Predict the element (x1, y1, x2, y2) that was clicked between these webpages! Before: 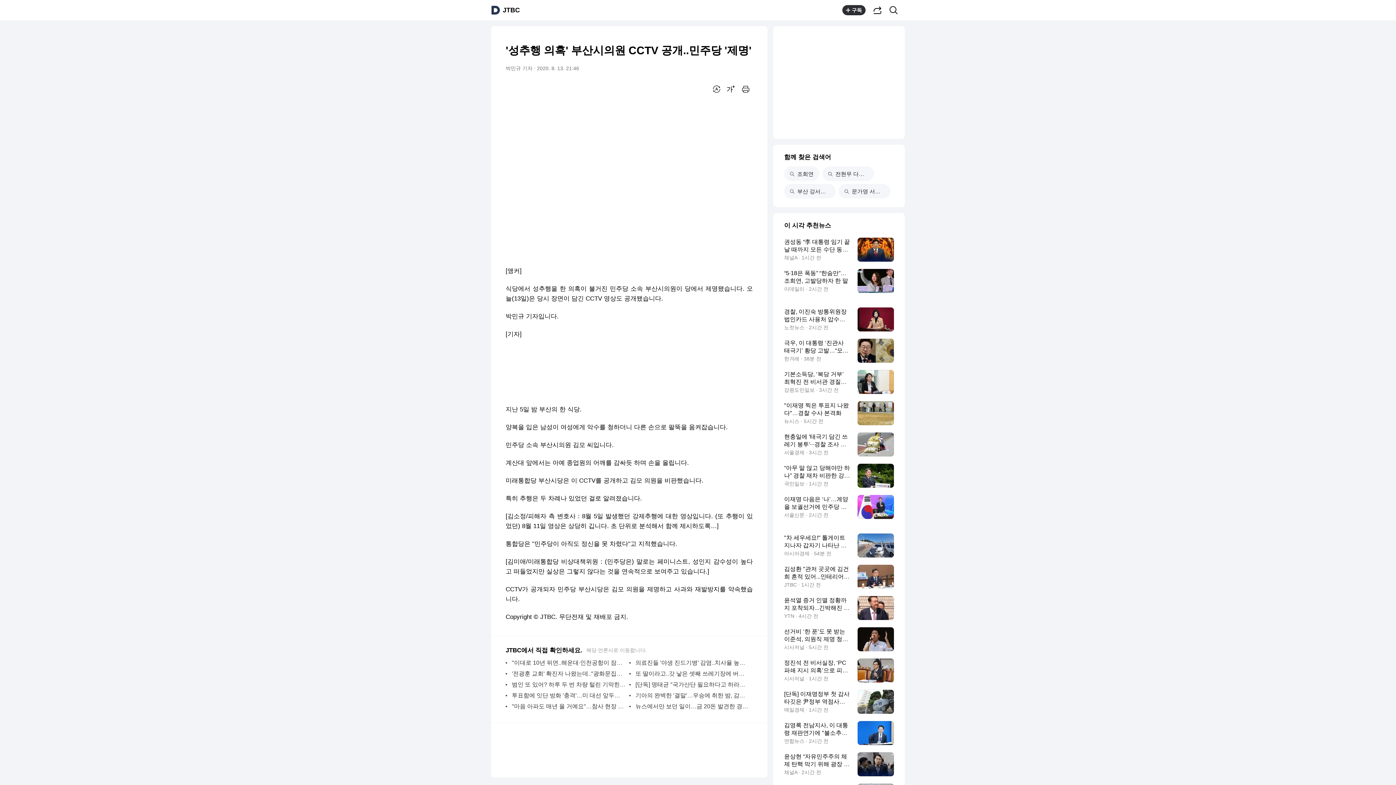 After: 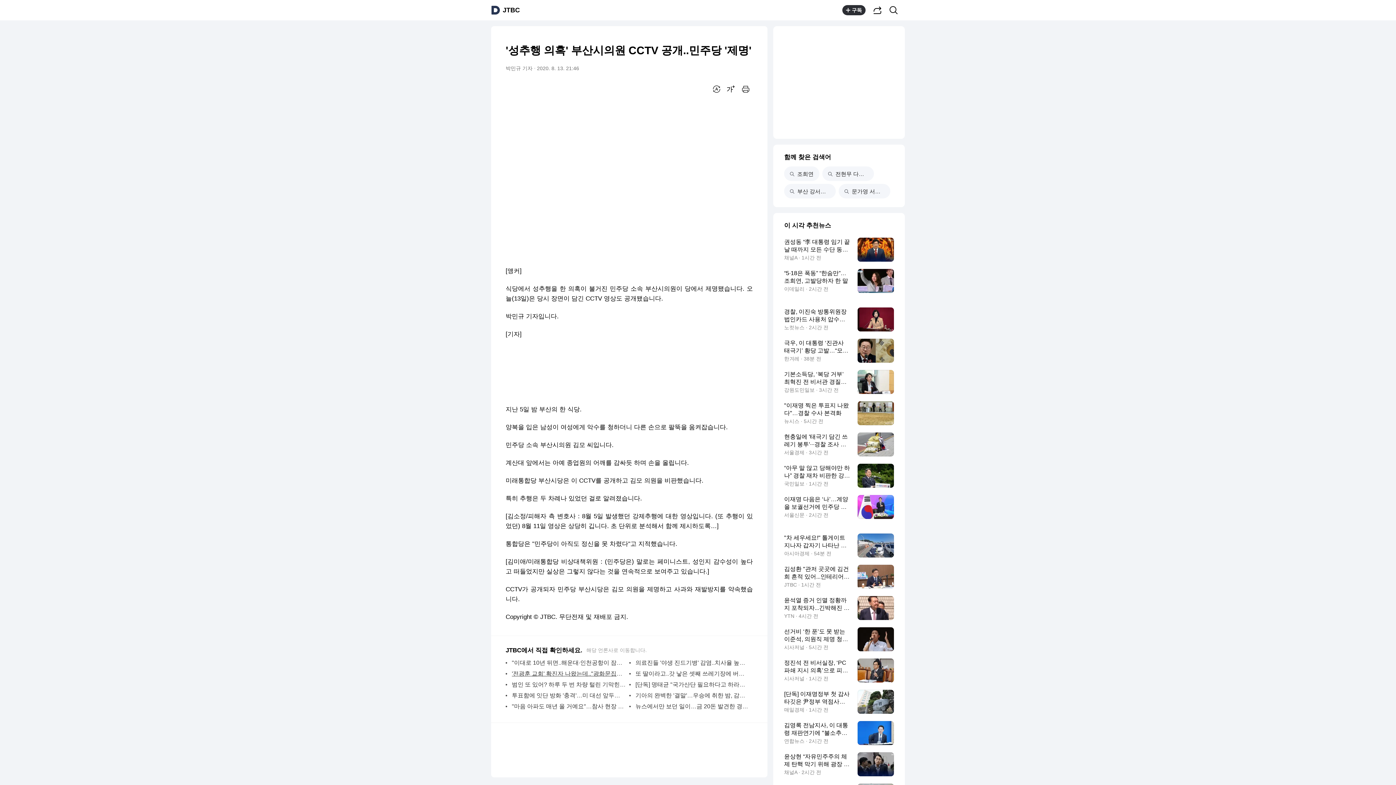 Action: label: '전광훈 교회' 확진자 나왔는데.."광화문집회 강행" bbox: (512, 668, 625, 679)